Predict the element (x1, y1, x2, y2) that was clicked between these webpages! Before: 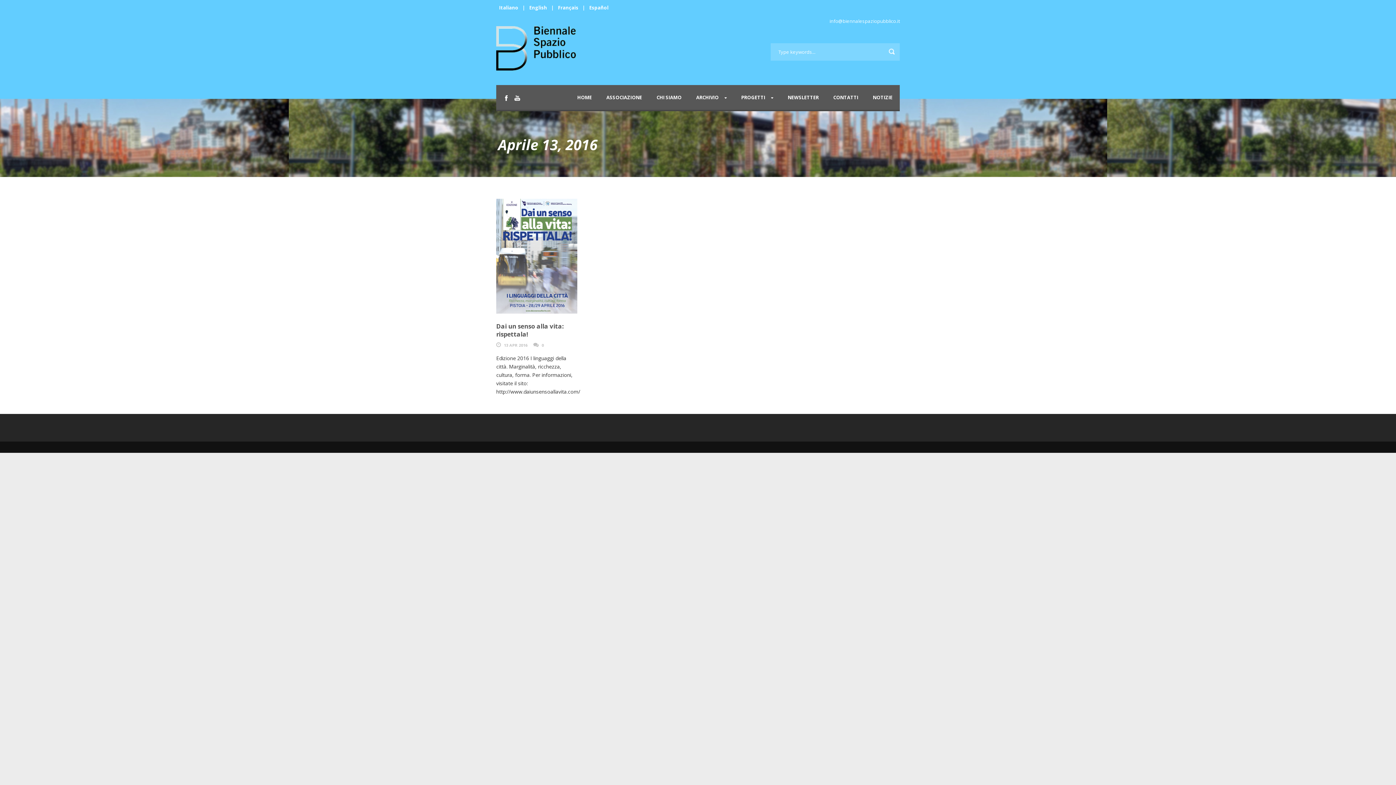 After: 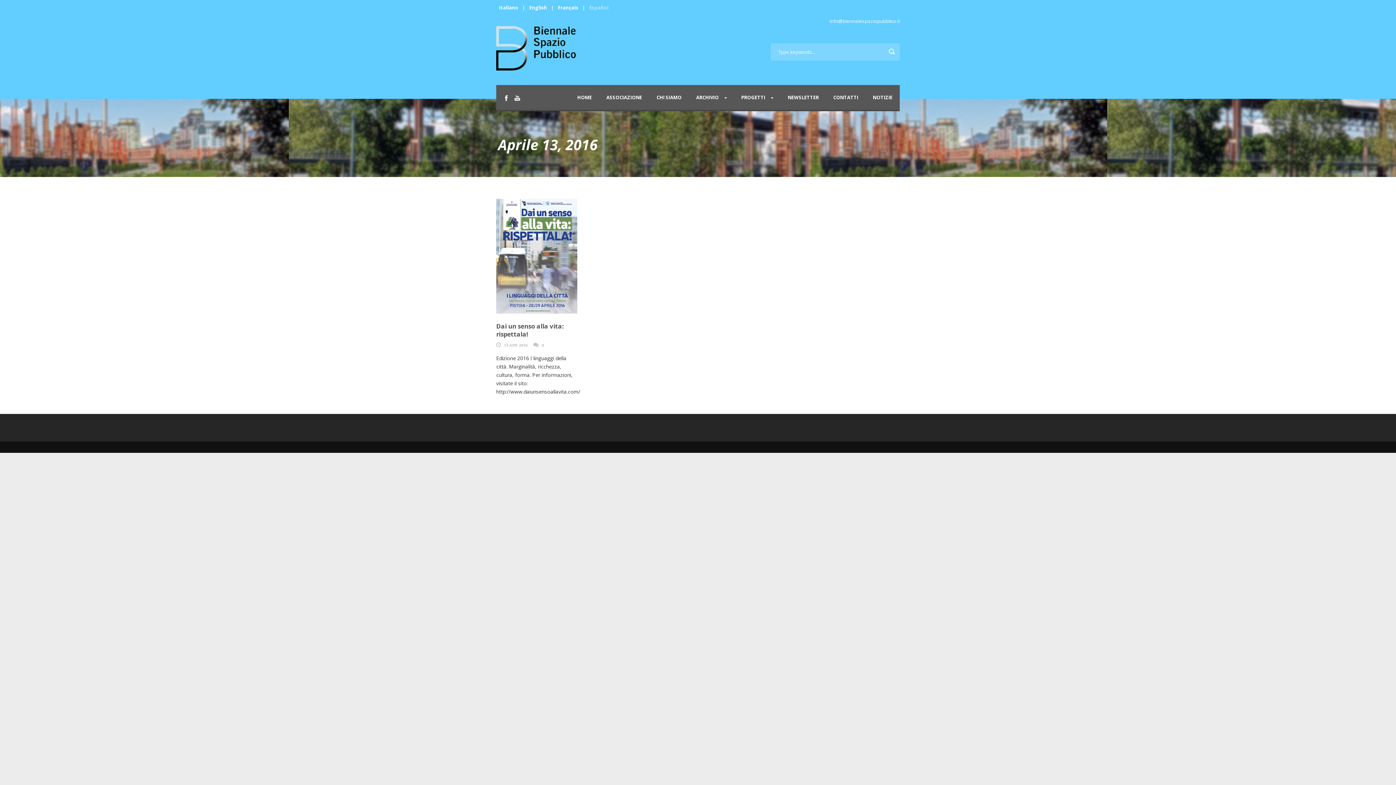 Action: bbox: (589, 4, 608, 11) label: Español